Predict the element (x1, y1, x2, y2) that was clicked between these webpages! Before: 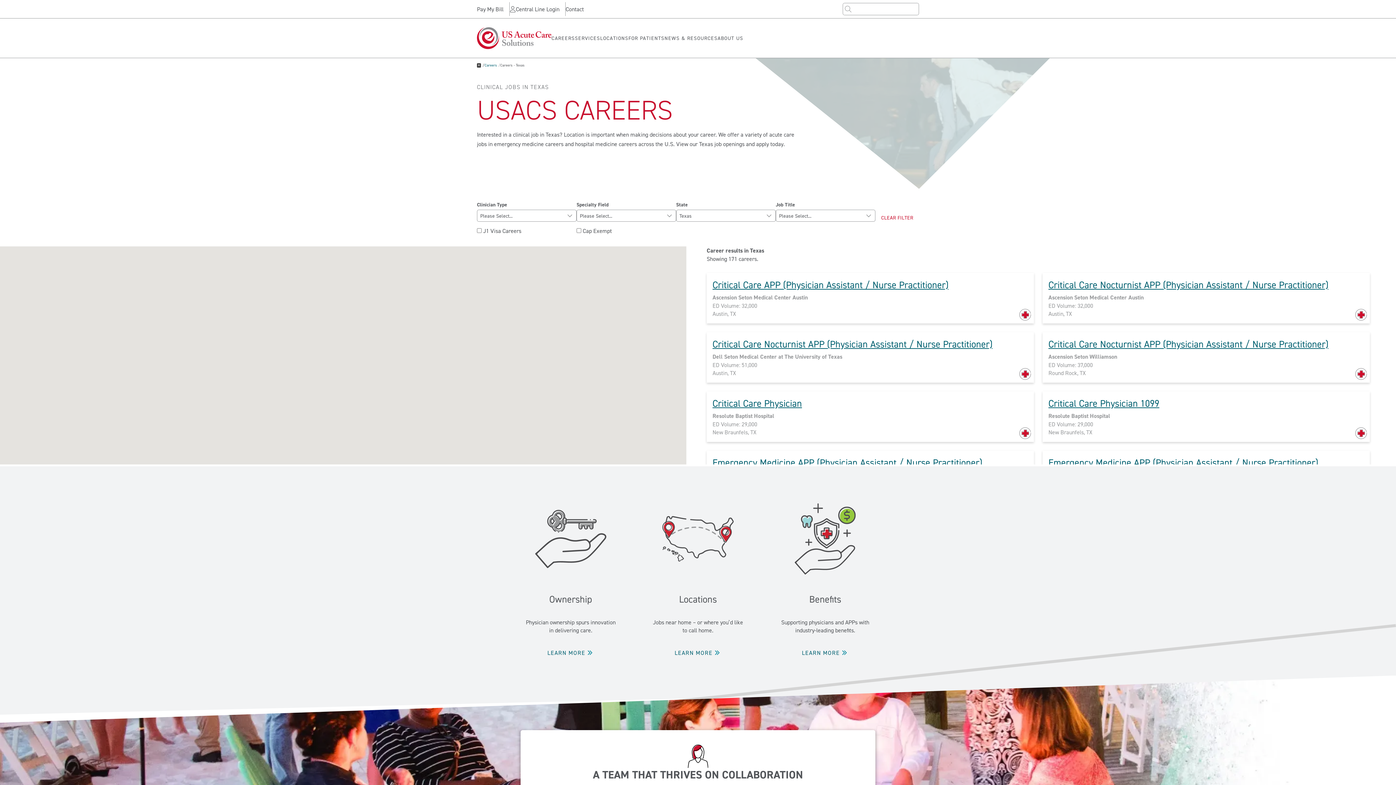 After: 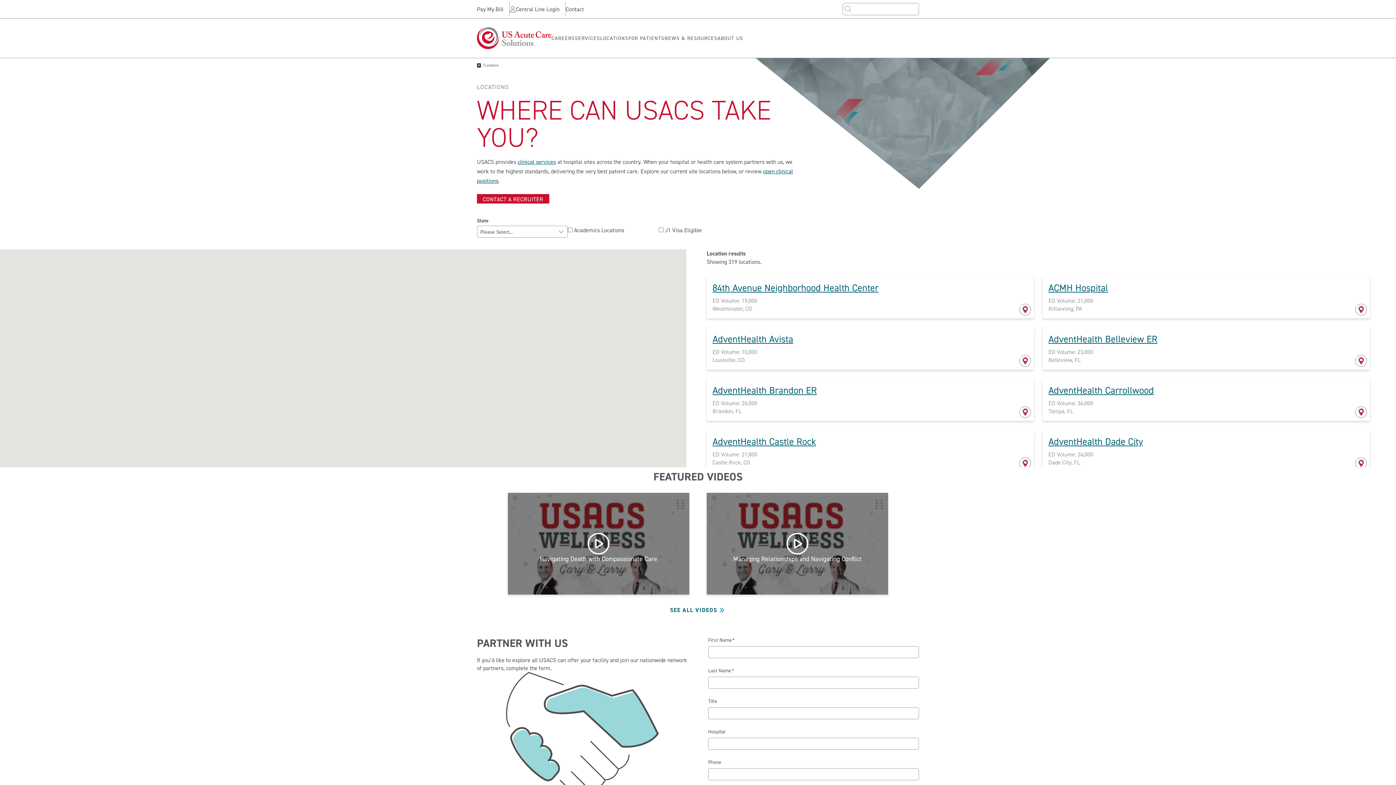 Action: label: LOCATIONS bbox: (600, 27, 628, 48)